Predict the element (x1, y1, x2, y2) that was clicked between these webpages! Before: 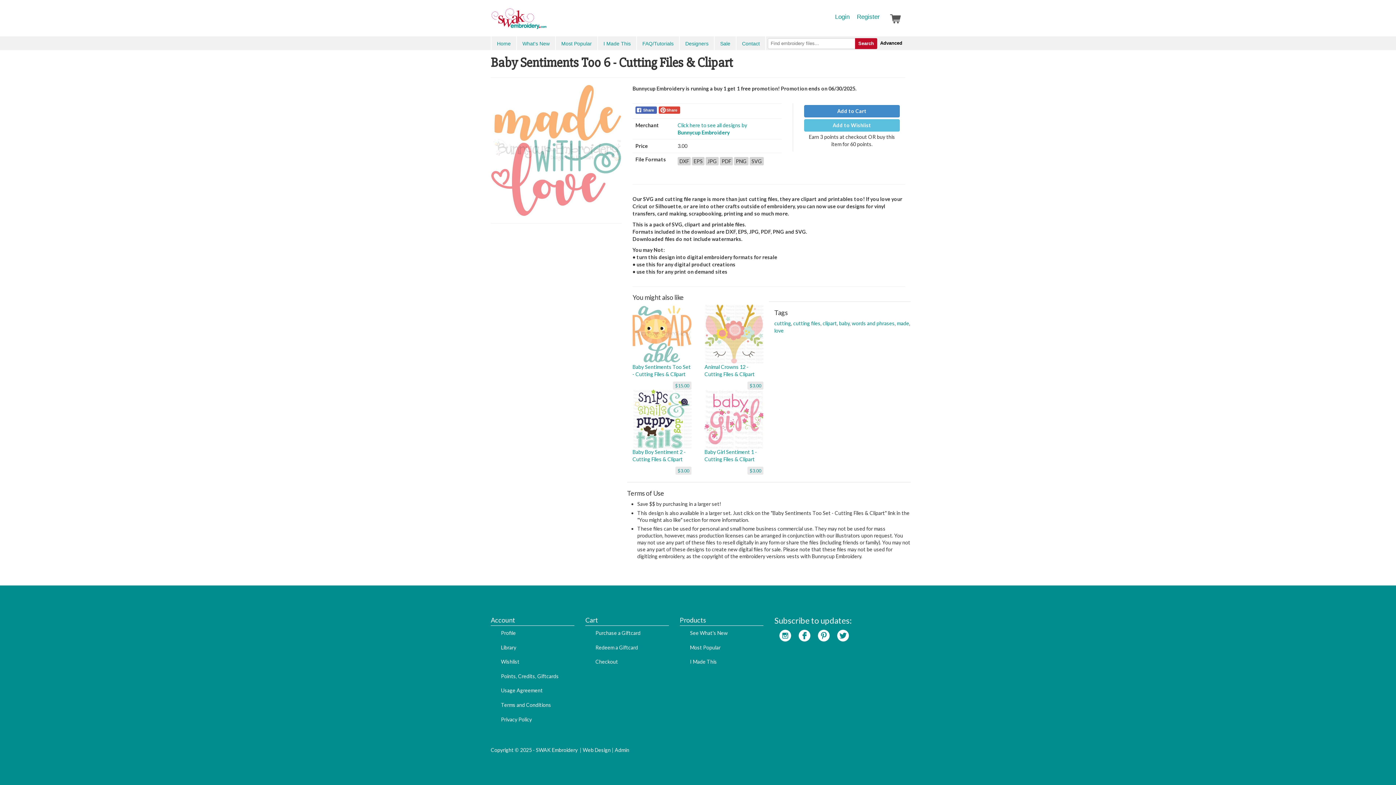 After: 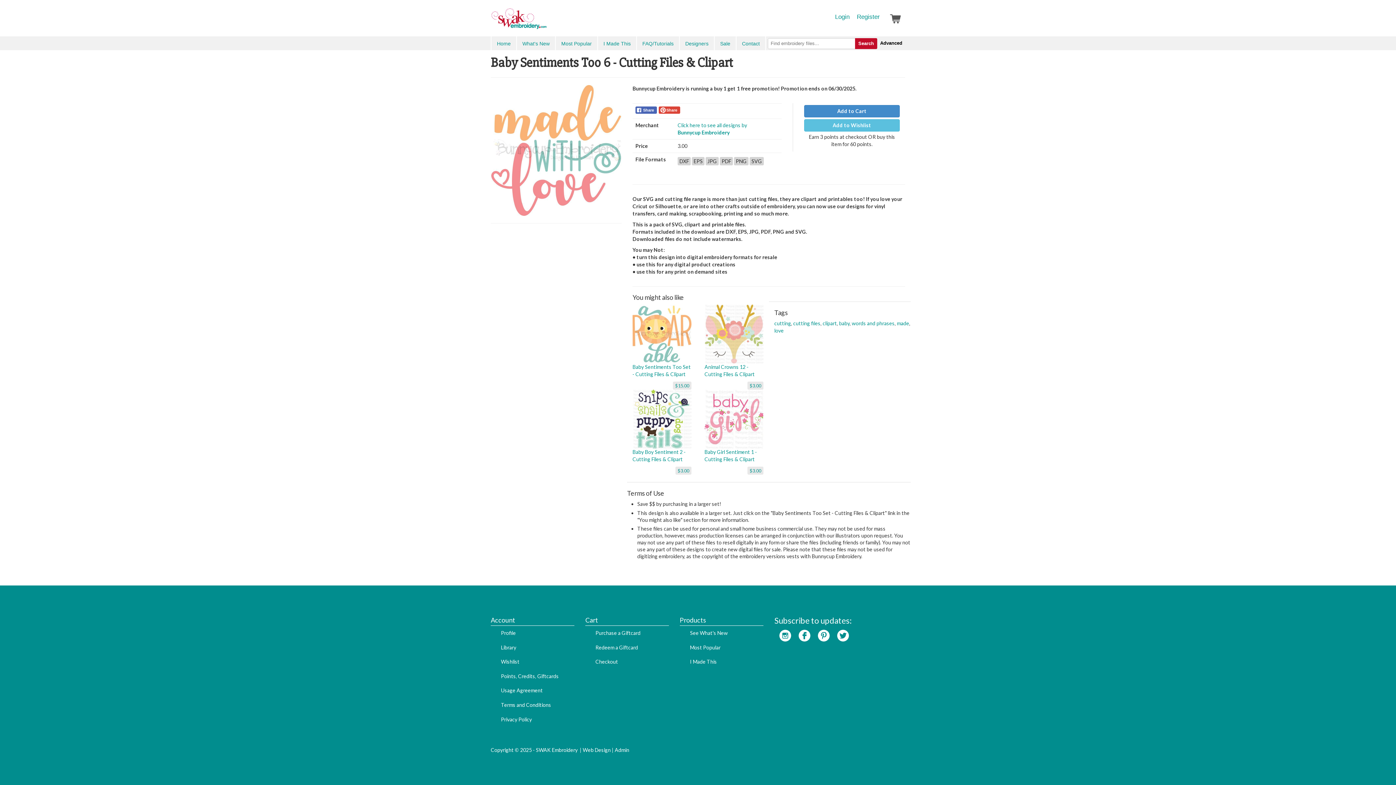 Action: bbox: (797, 632, 813, 638) label:  